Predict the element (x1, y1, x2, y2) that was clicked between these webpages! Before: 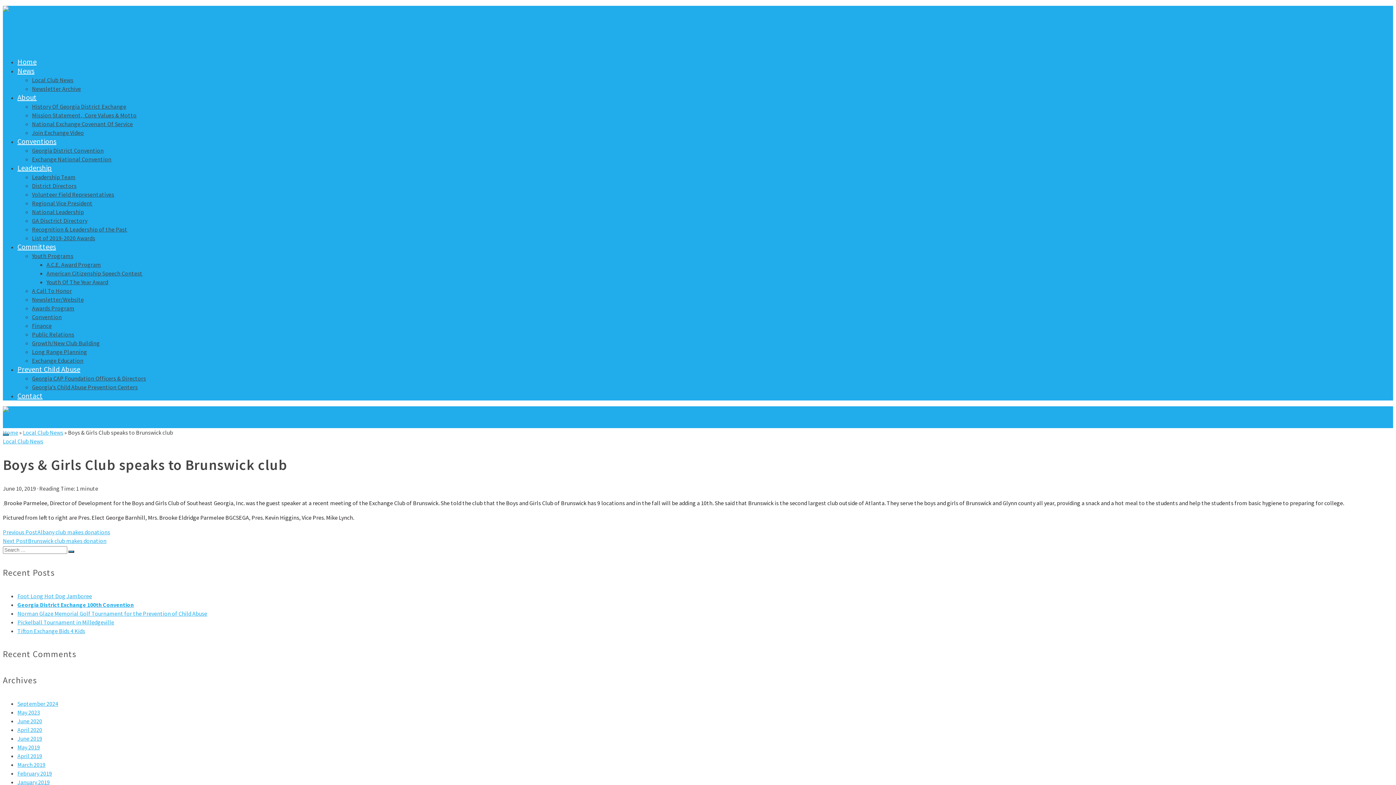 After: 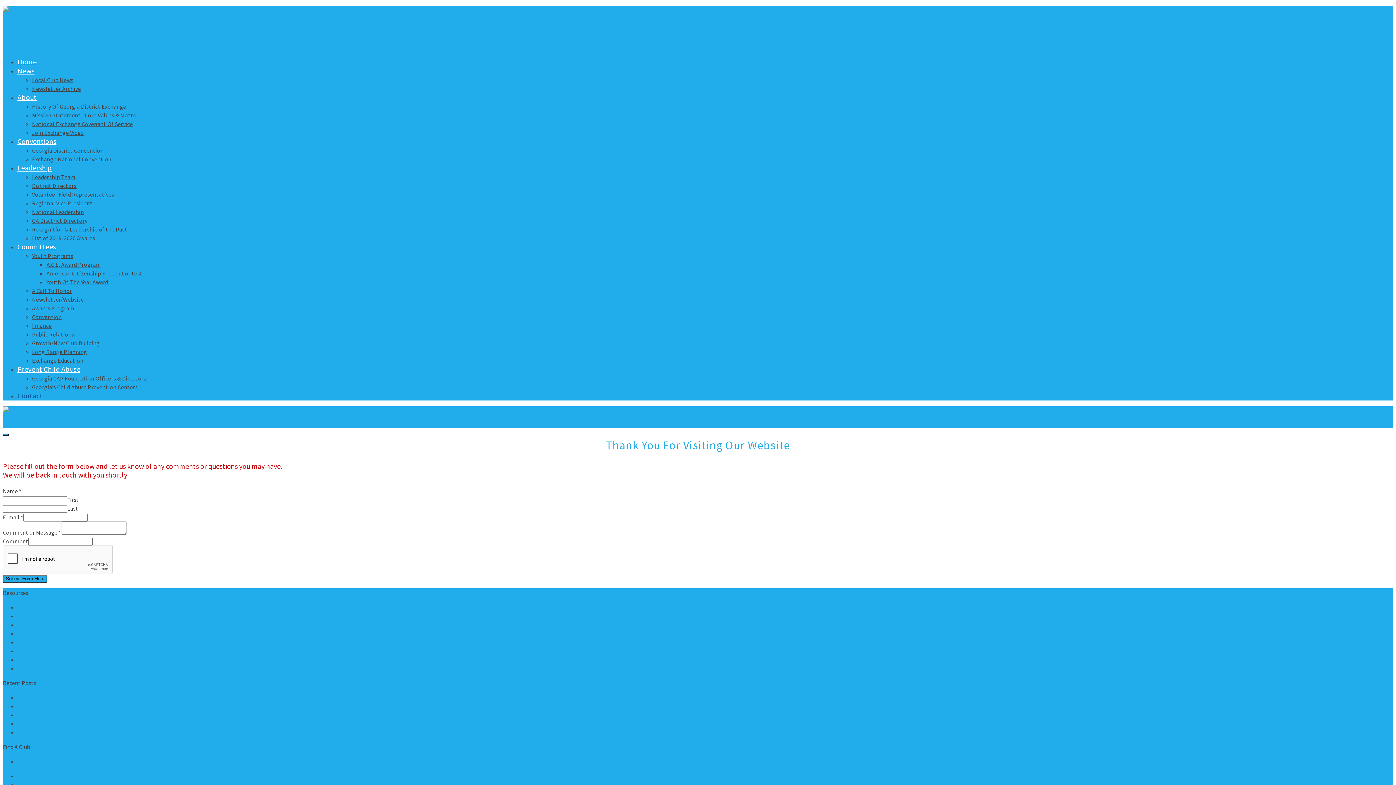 Action: bbox: (17, 391, 42, 400) label: Contact